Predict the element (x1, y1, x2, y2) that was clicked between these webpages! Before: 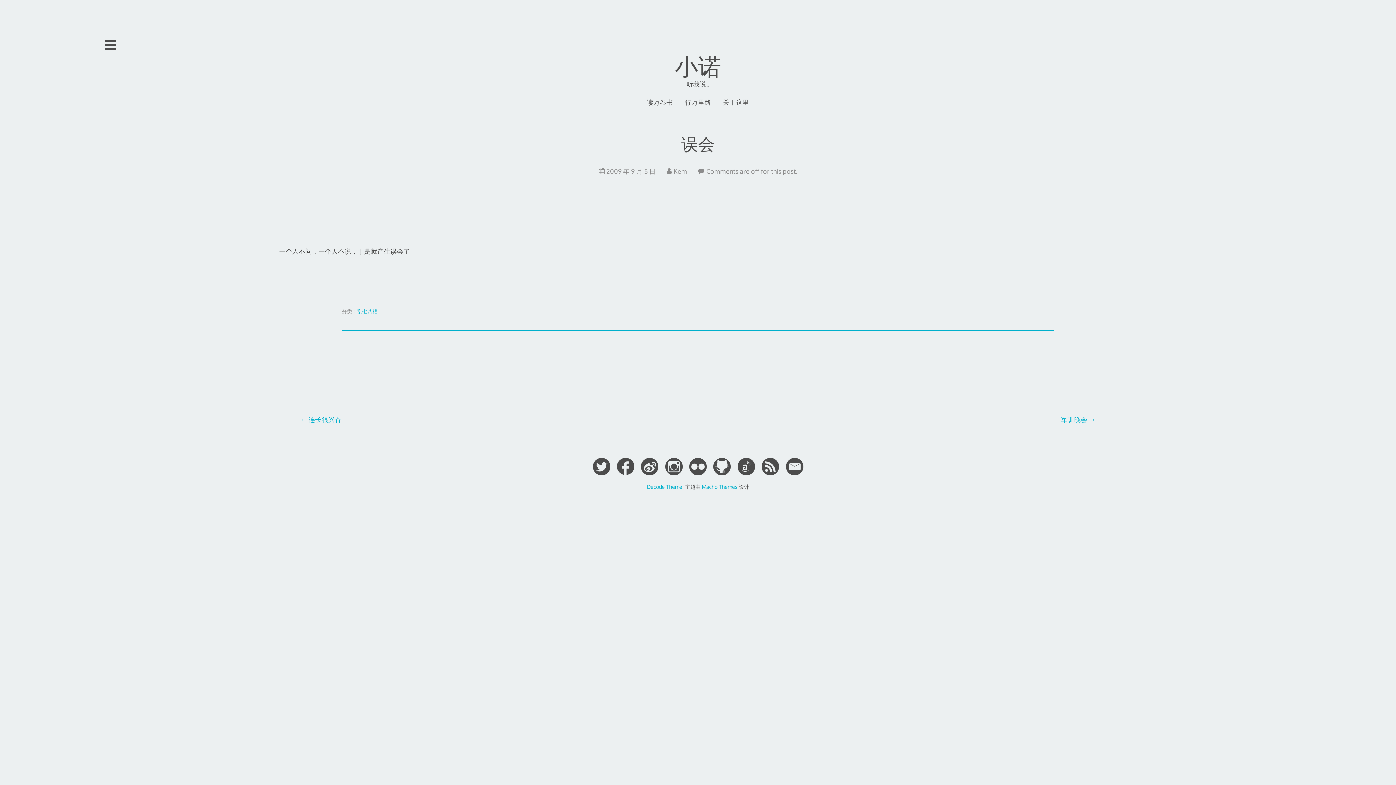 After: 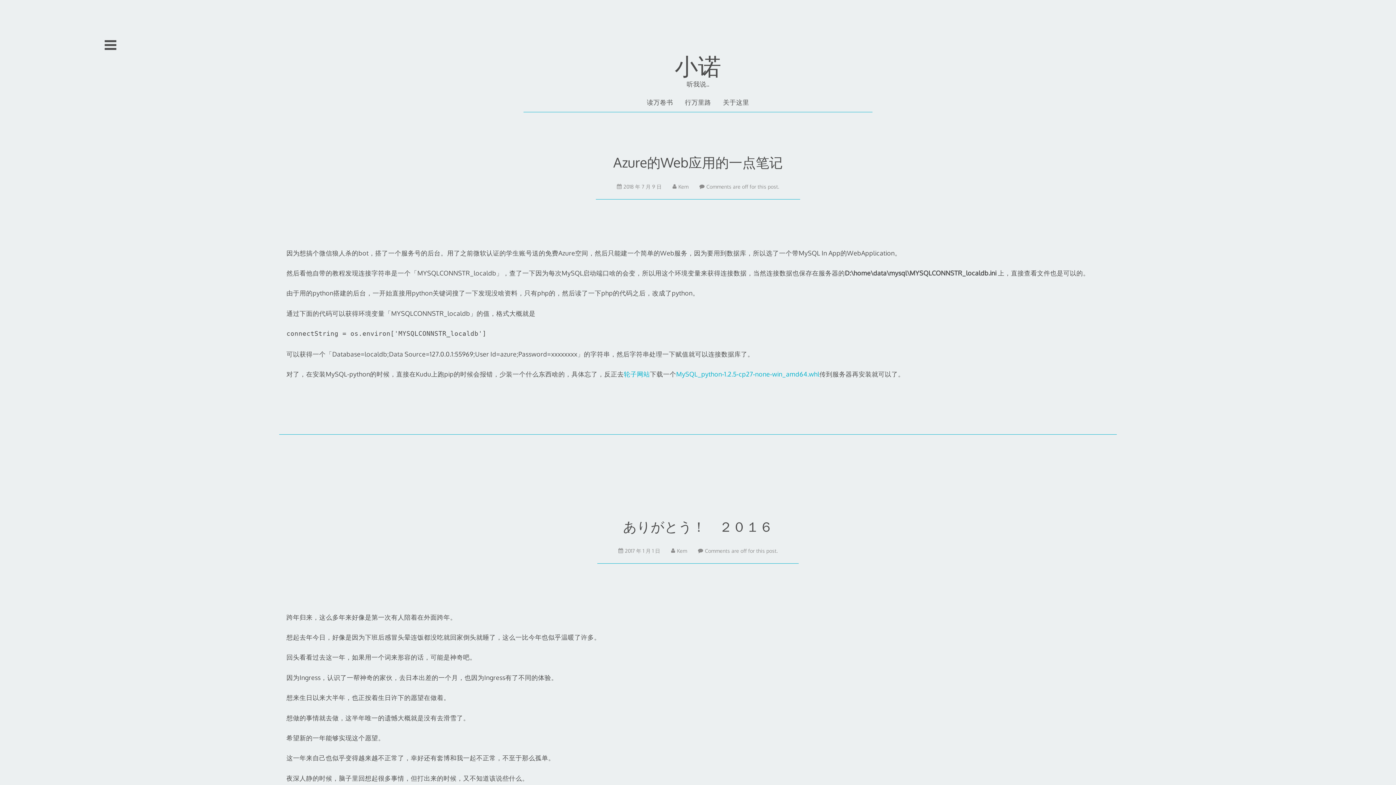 Action: bbox: (674, 50, 721, 80) label: 小诺